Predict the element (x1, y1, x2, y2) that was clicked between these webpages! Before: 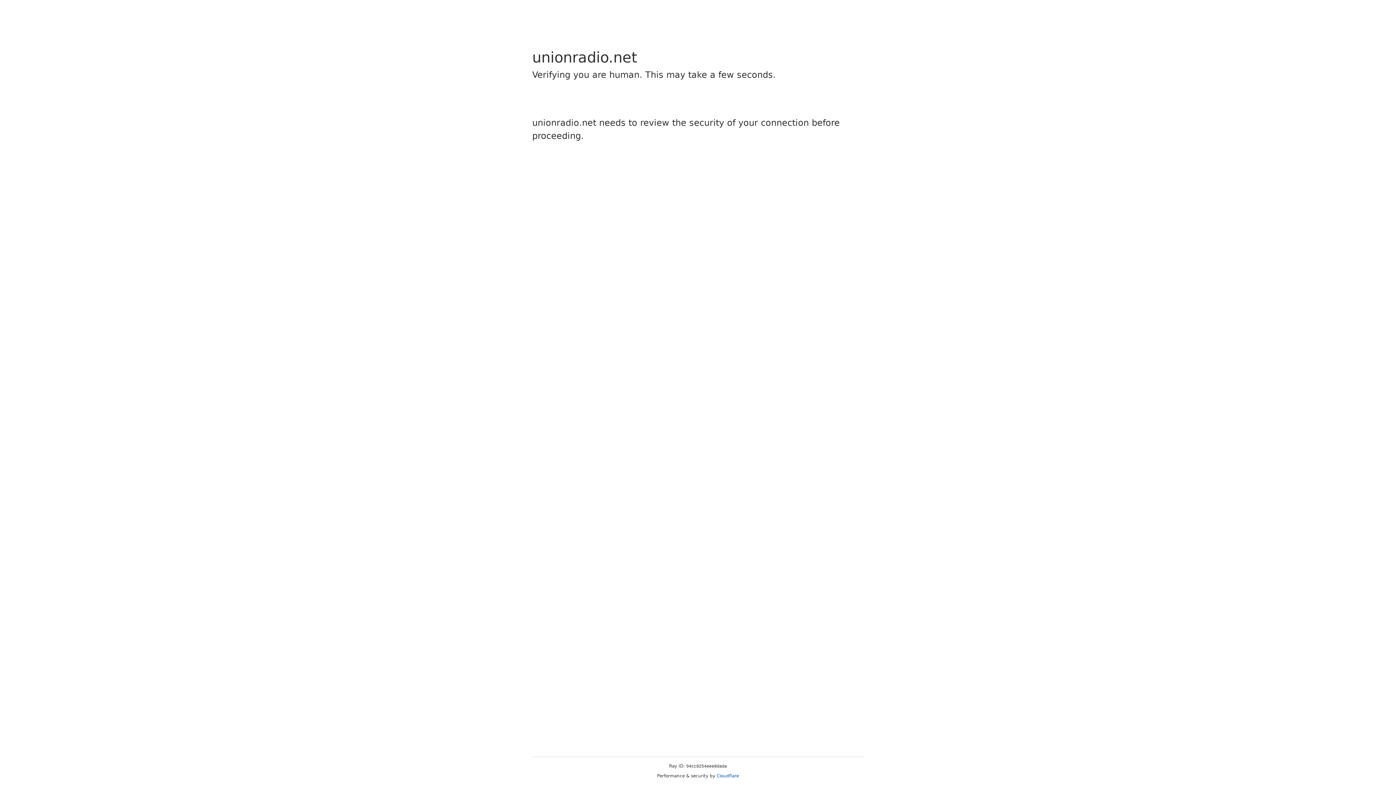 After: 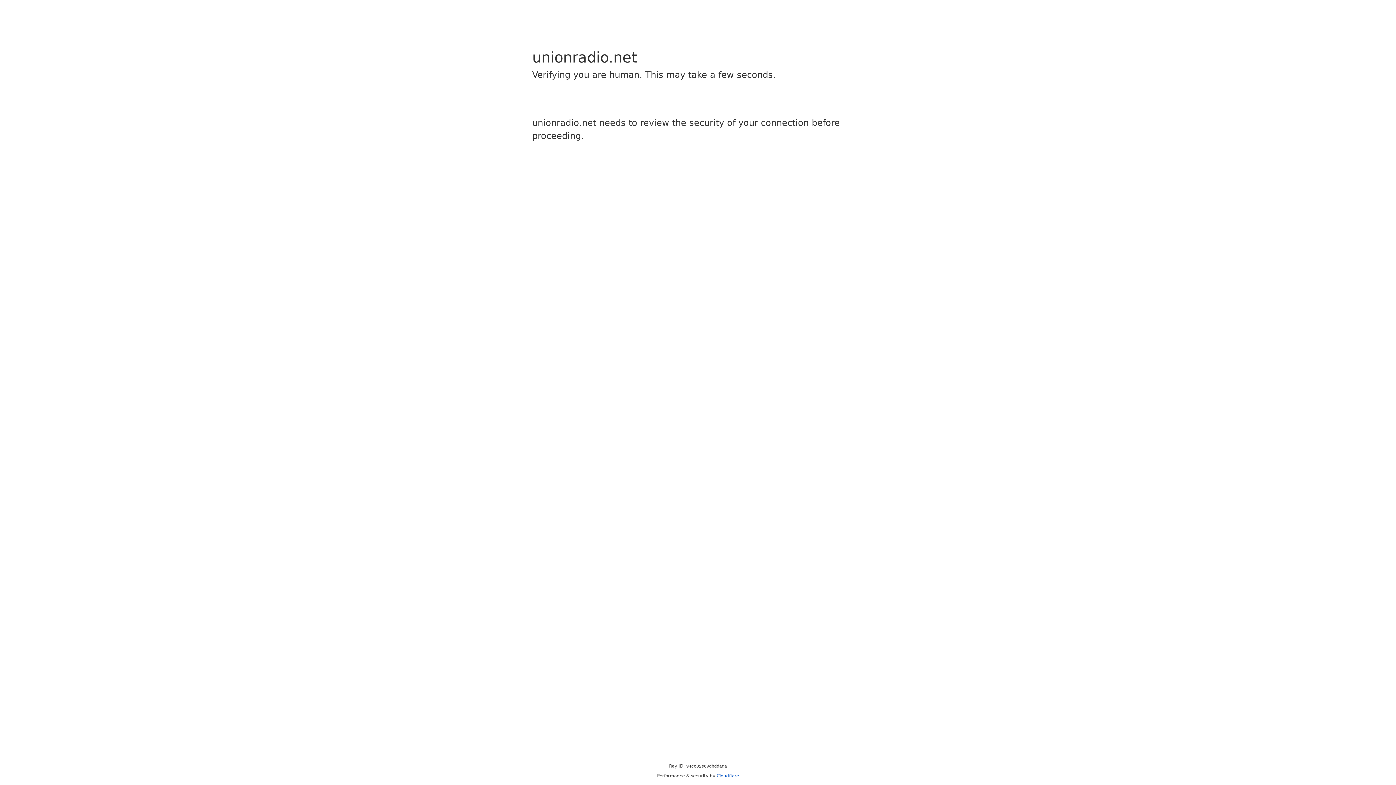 Action: bbox: (716, 773, 739, 778) label: Cloudflare